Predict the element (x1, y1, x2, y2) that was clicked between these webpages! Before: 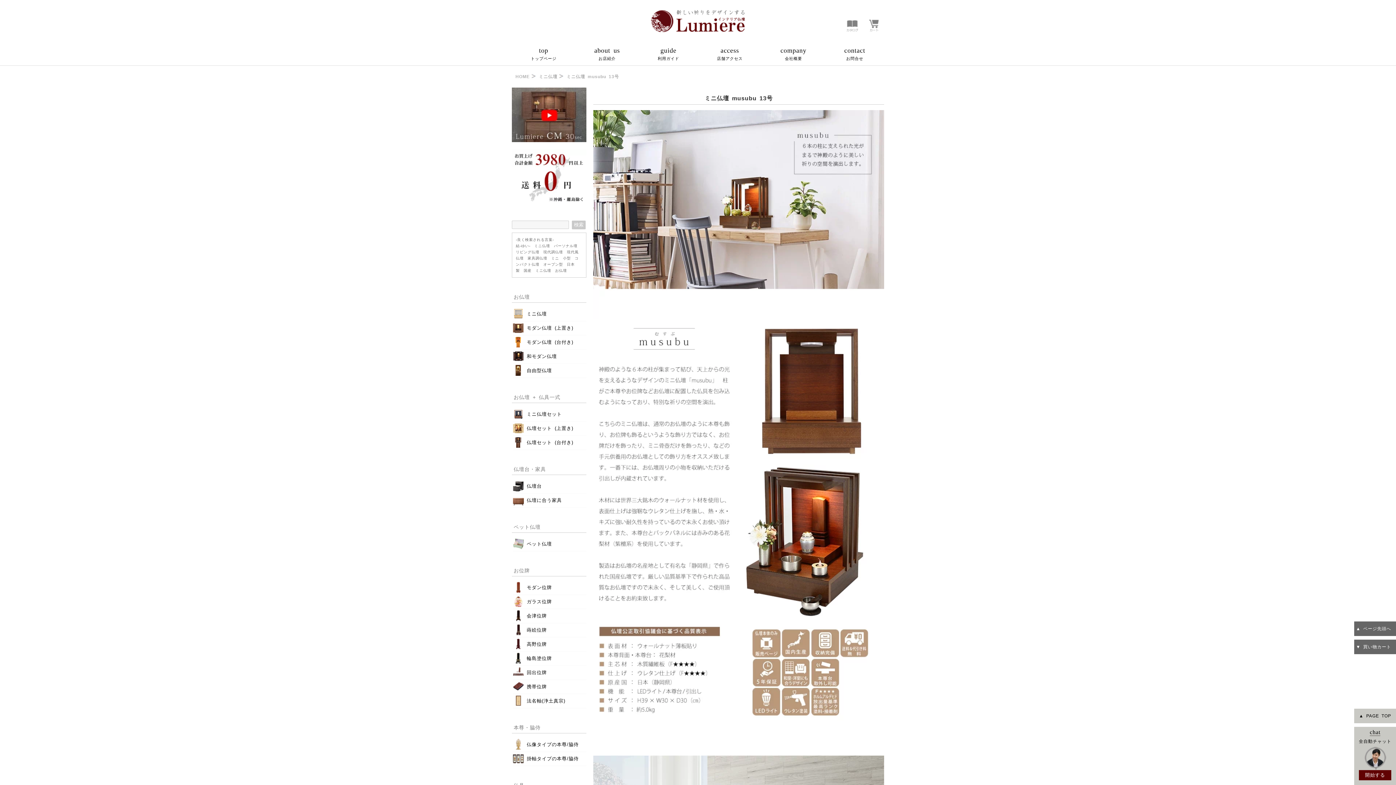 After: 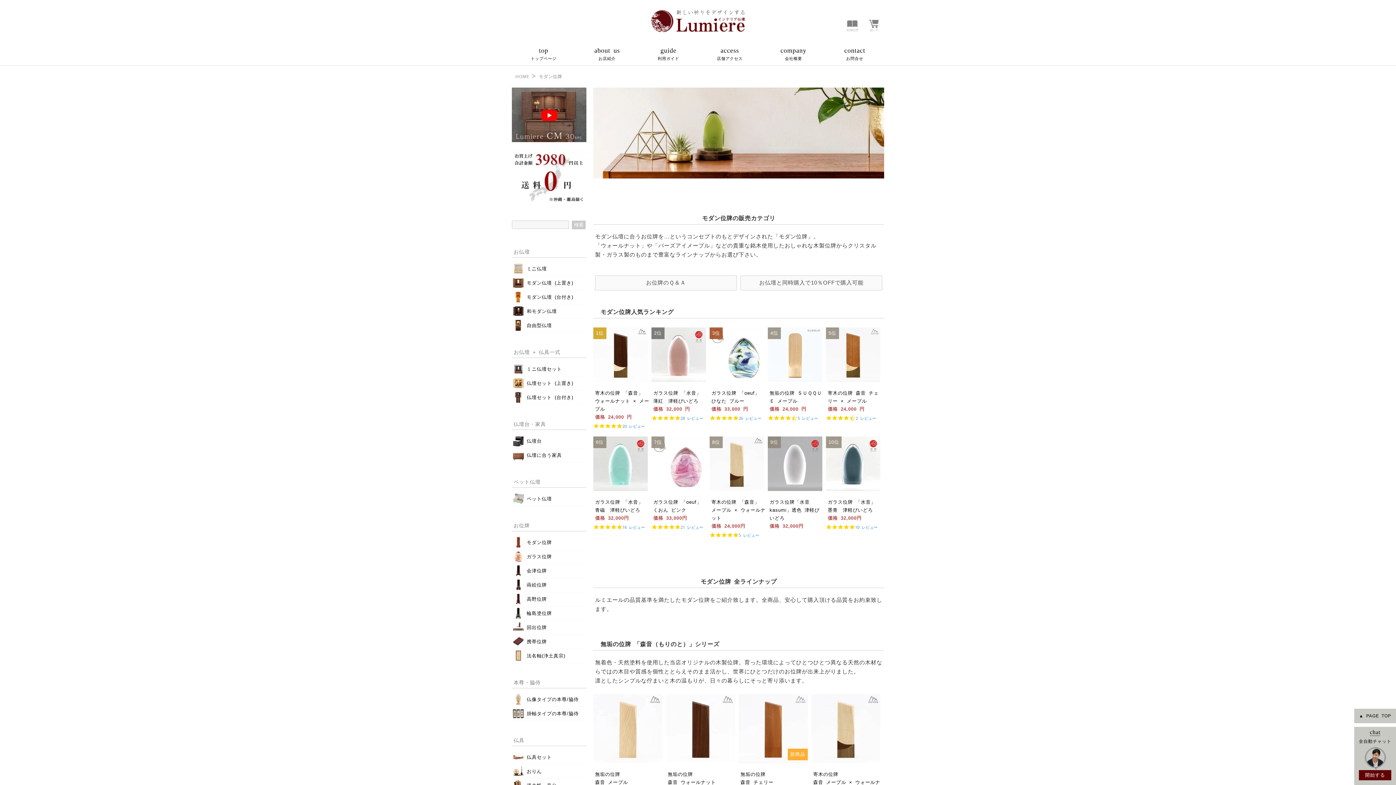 Action: bbox: (512, 581, 586, 595) label: モダン位牌